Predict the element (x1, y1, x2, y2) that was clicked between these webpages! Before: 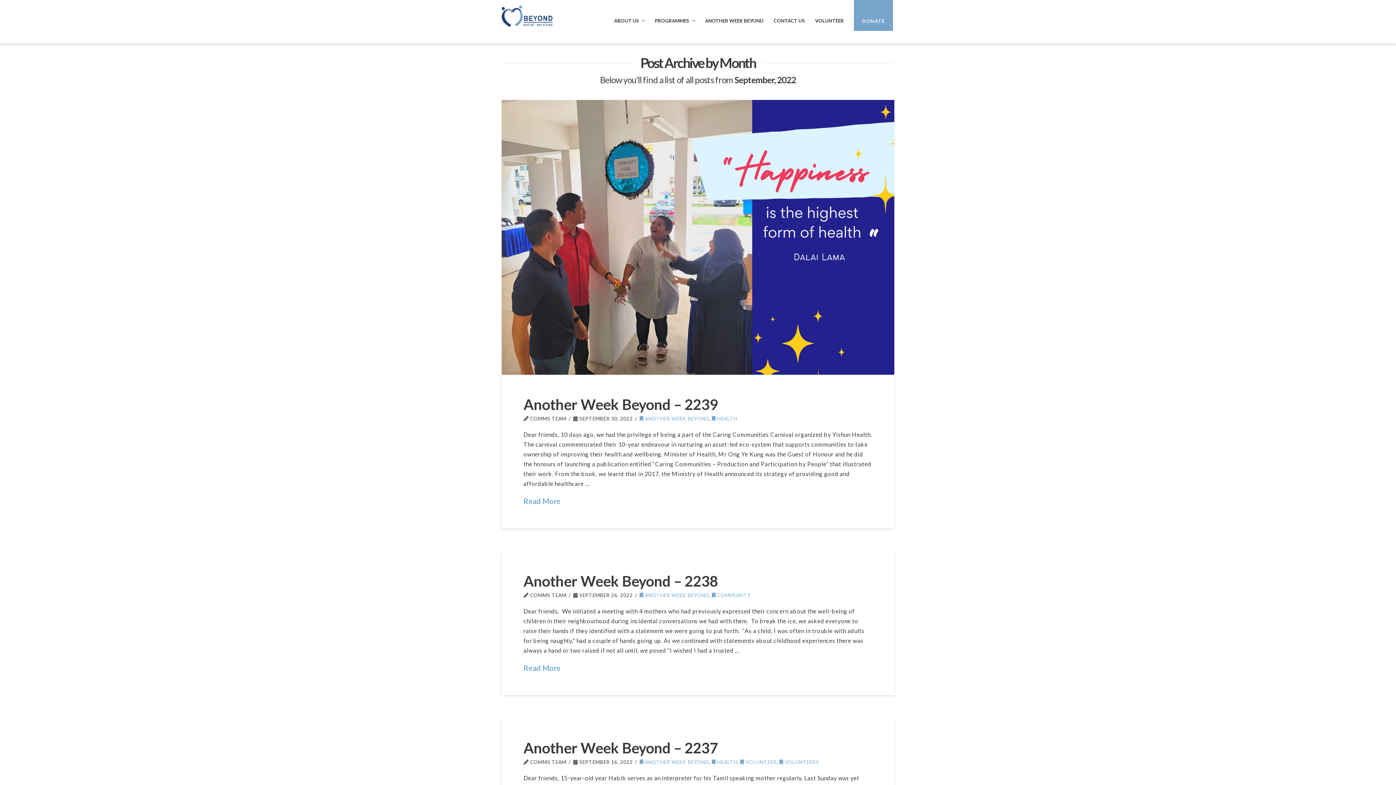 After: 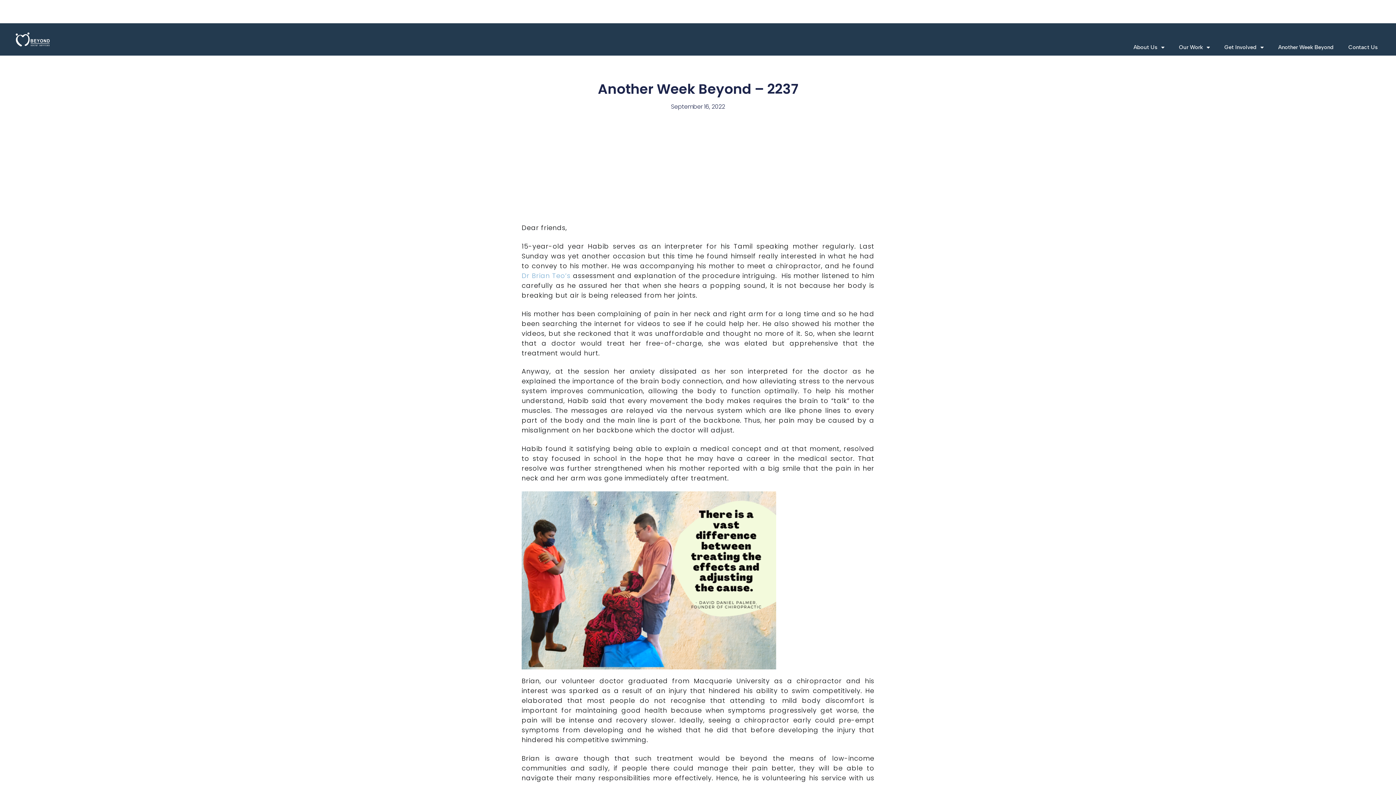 Action: bbox: (523, 739, 718, 757) label: Another Week Beyond – 2237